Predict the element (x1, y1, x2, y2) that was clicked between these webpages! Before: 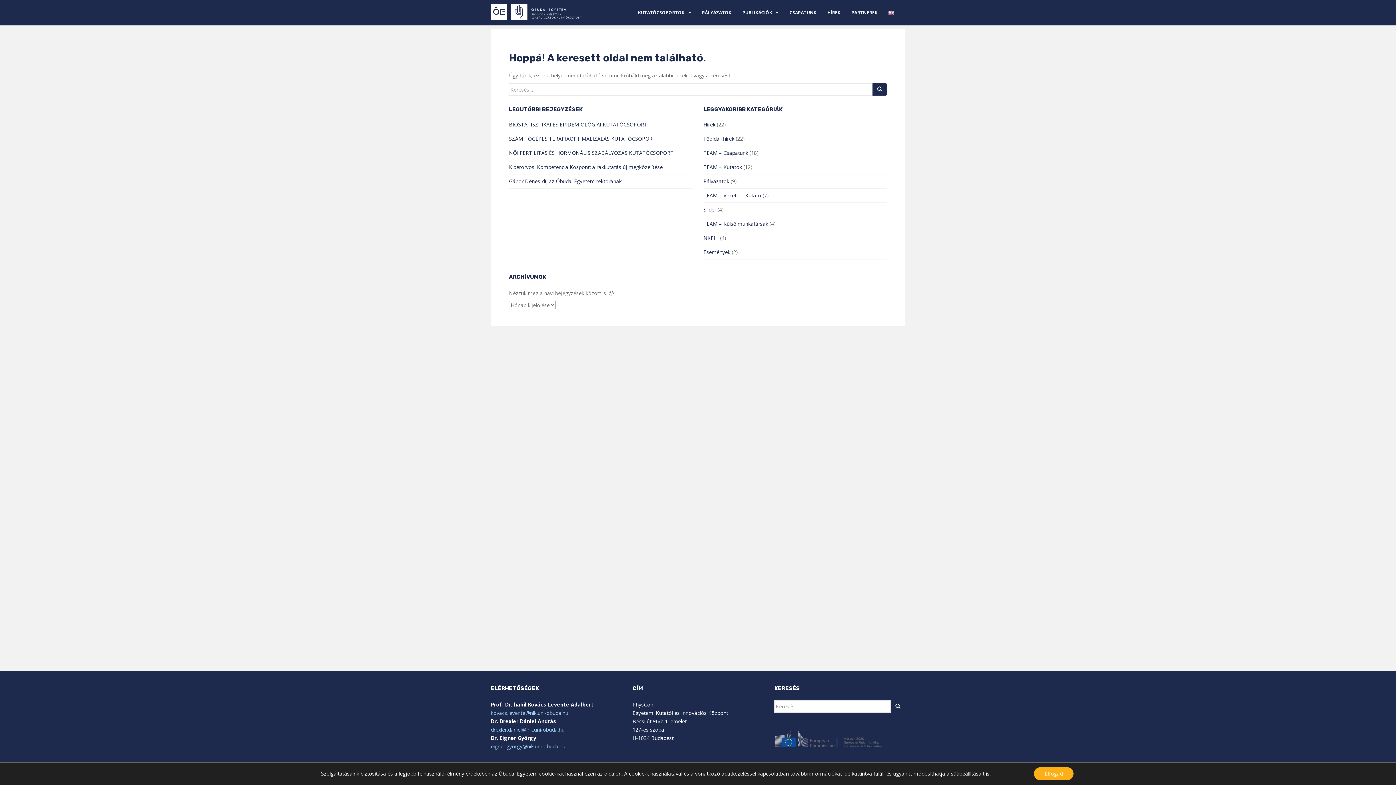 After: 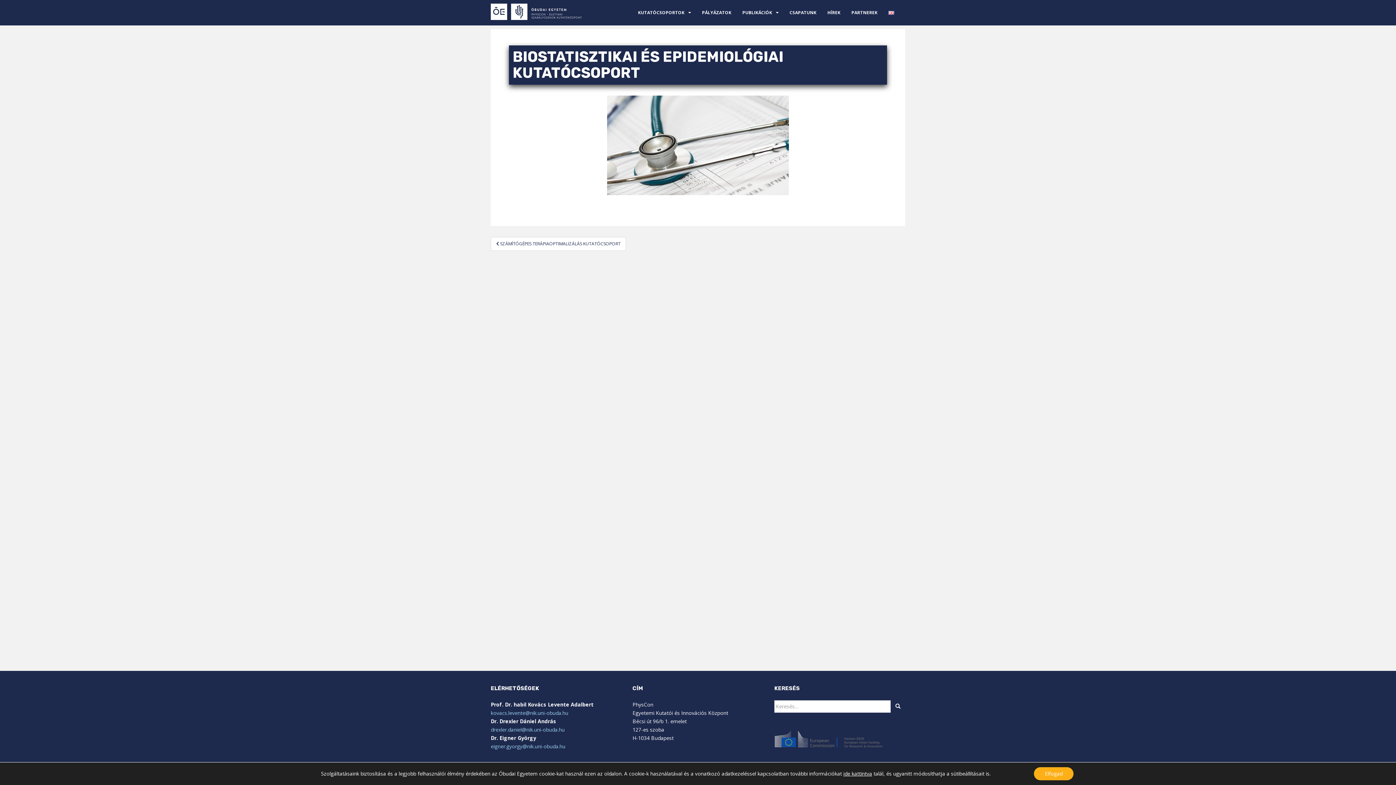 Action: bbox: (509, 121, 647, 128) label: BIOSTATISZTIKAI ÉS EPIDEMIOLÓGIAI KUTATÓCSOPORT